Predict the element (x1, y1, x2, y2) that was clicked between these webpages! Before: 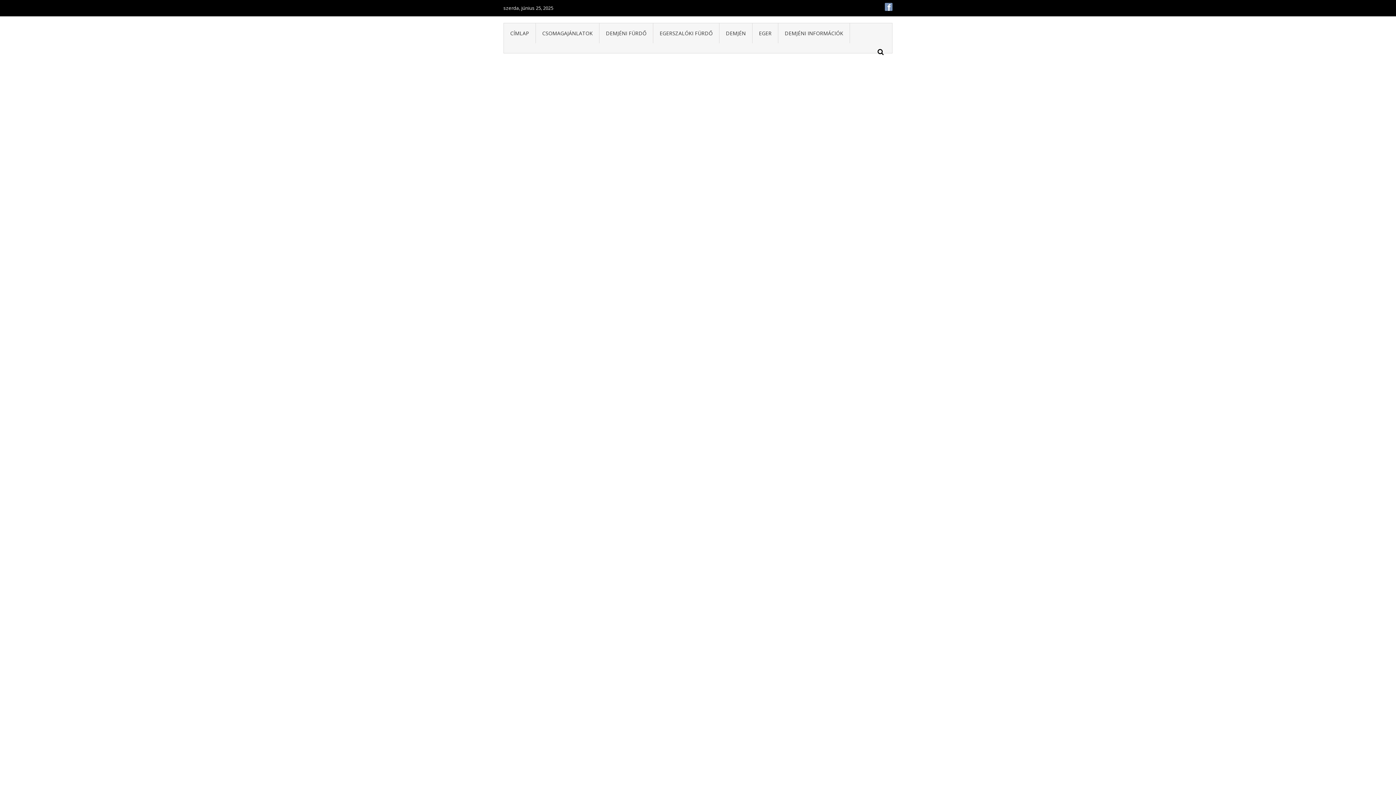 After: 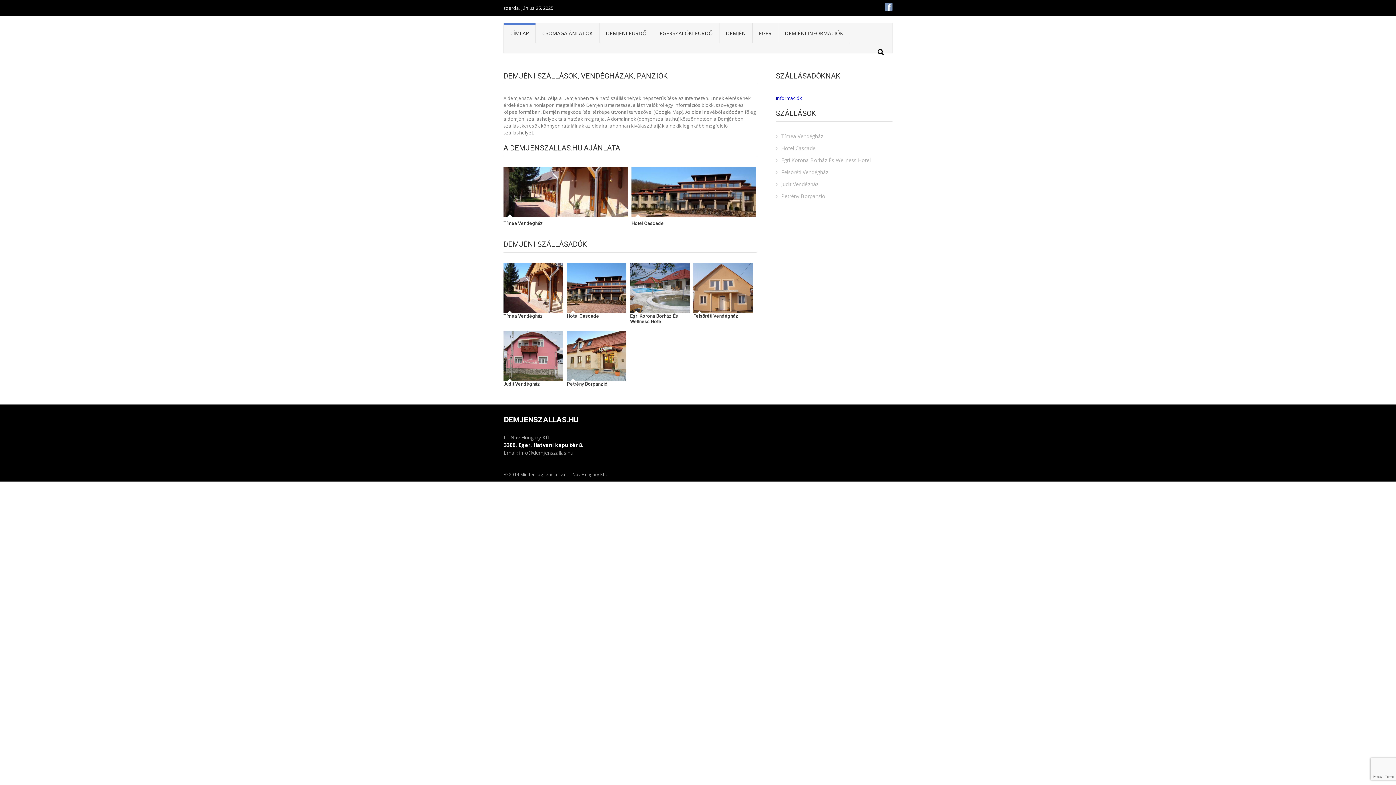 Action: label: CÍMLAP bbox: (504, 23, 536, 43)